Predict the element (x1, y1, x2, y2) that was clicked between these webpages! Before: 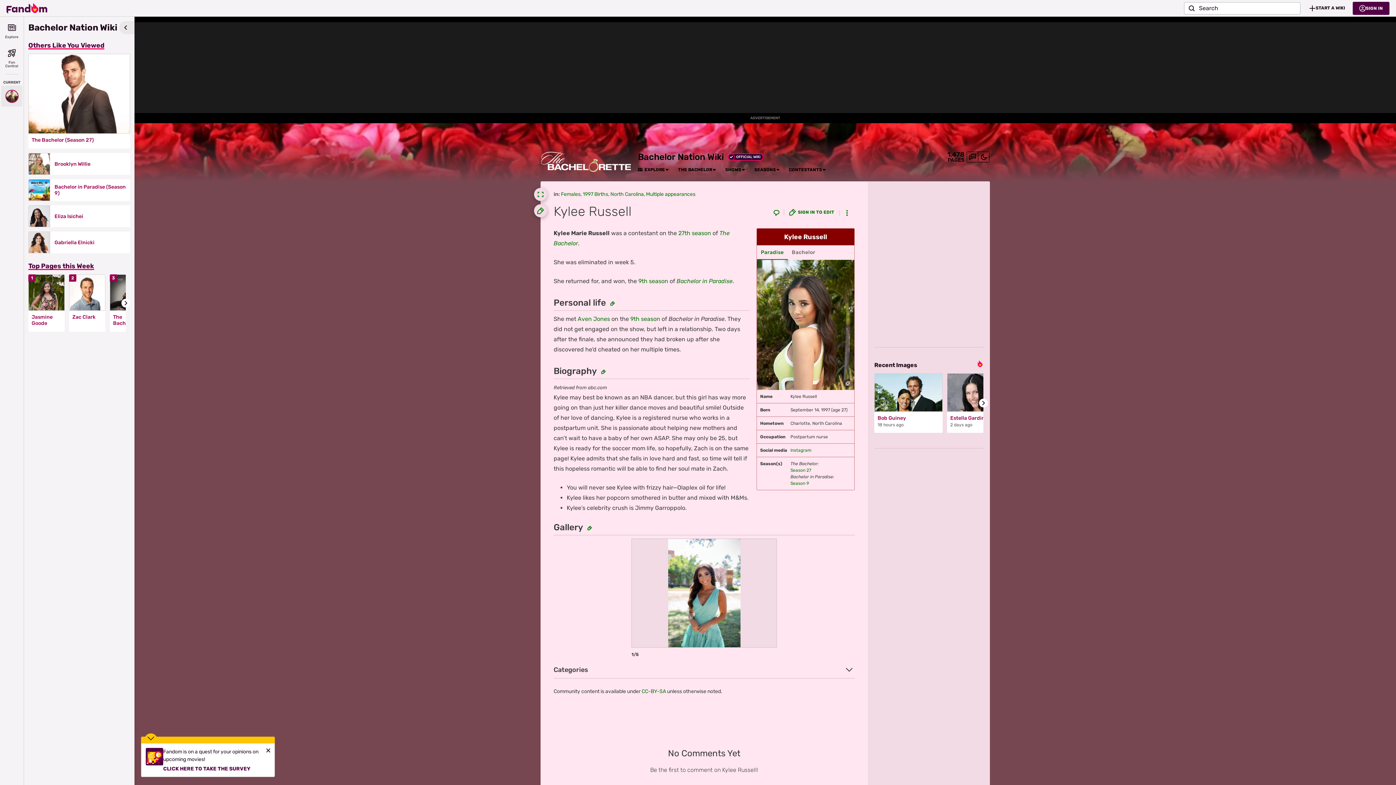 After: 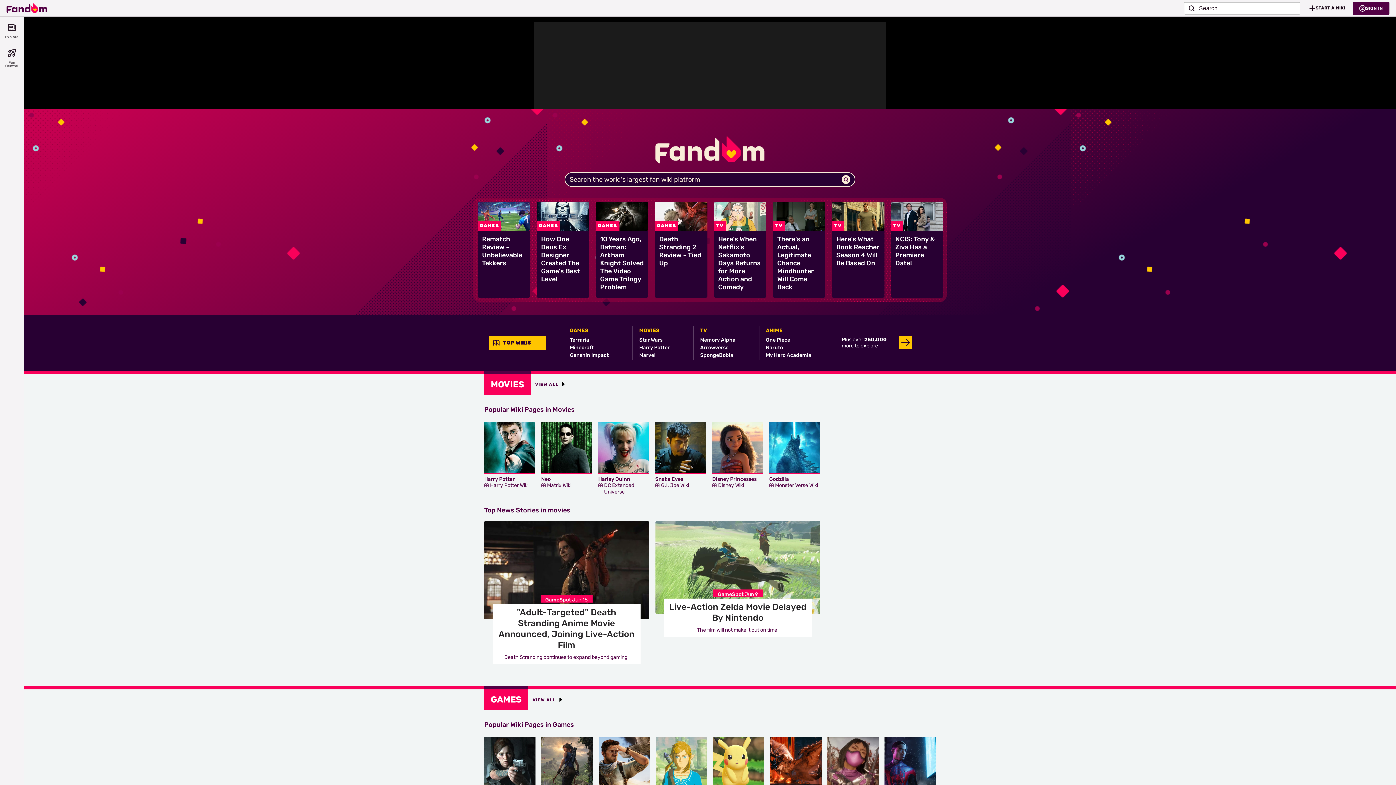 Action: label: Fandom homepage bbox: (6, 0, 47, 15)